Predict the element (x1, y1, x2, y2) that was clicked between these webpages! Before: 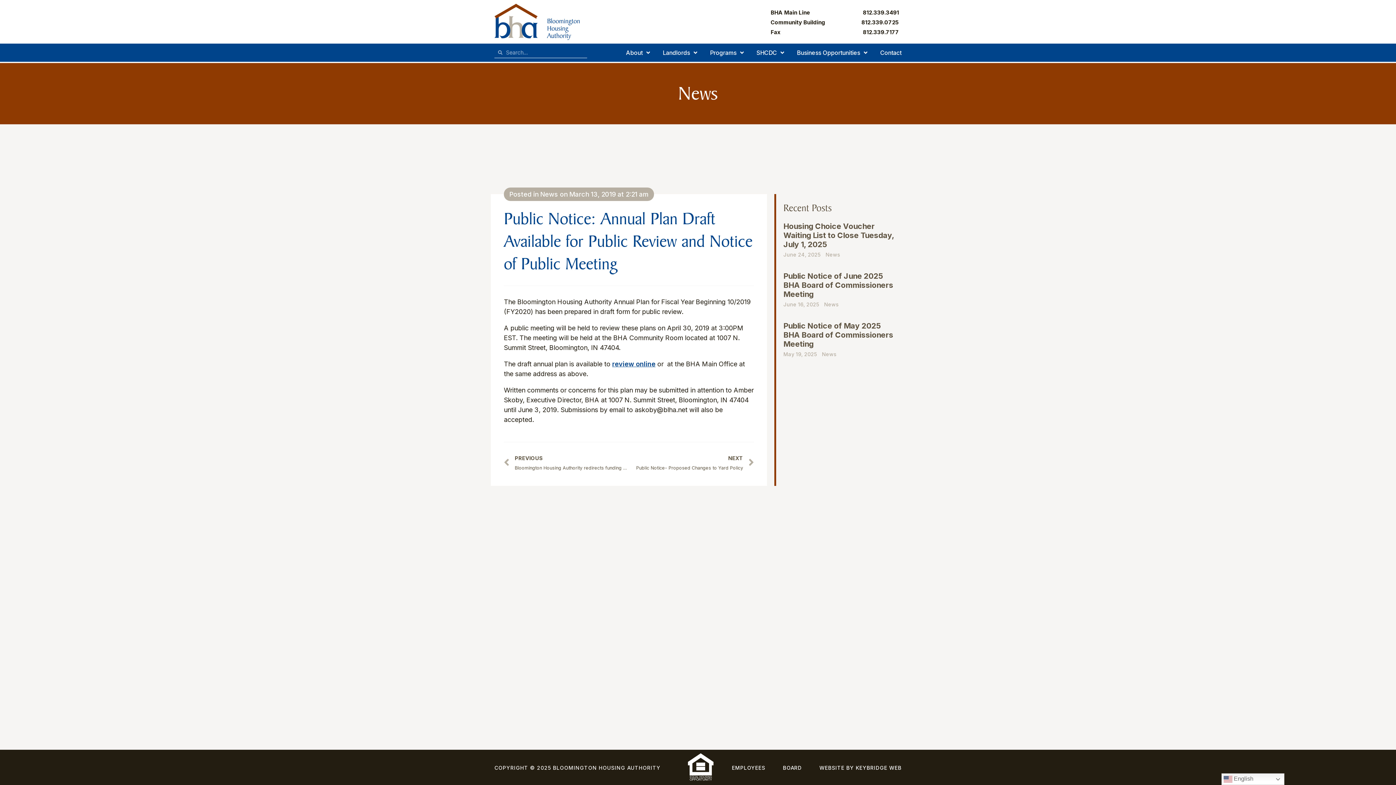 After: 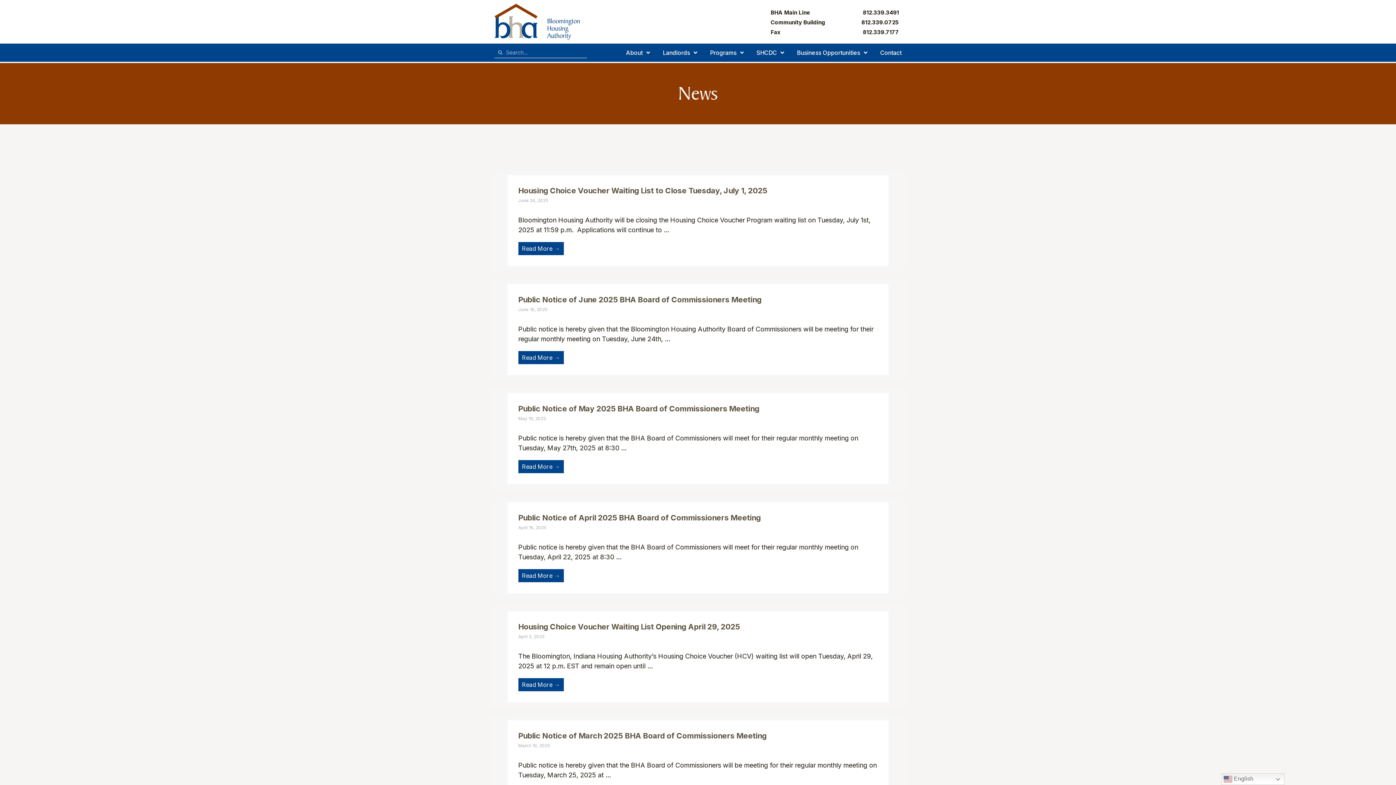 Action: label: News bbox: (540, 190, 558, 198)